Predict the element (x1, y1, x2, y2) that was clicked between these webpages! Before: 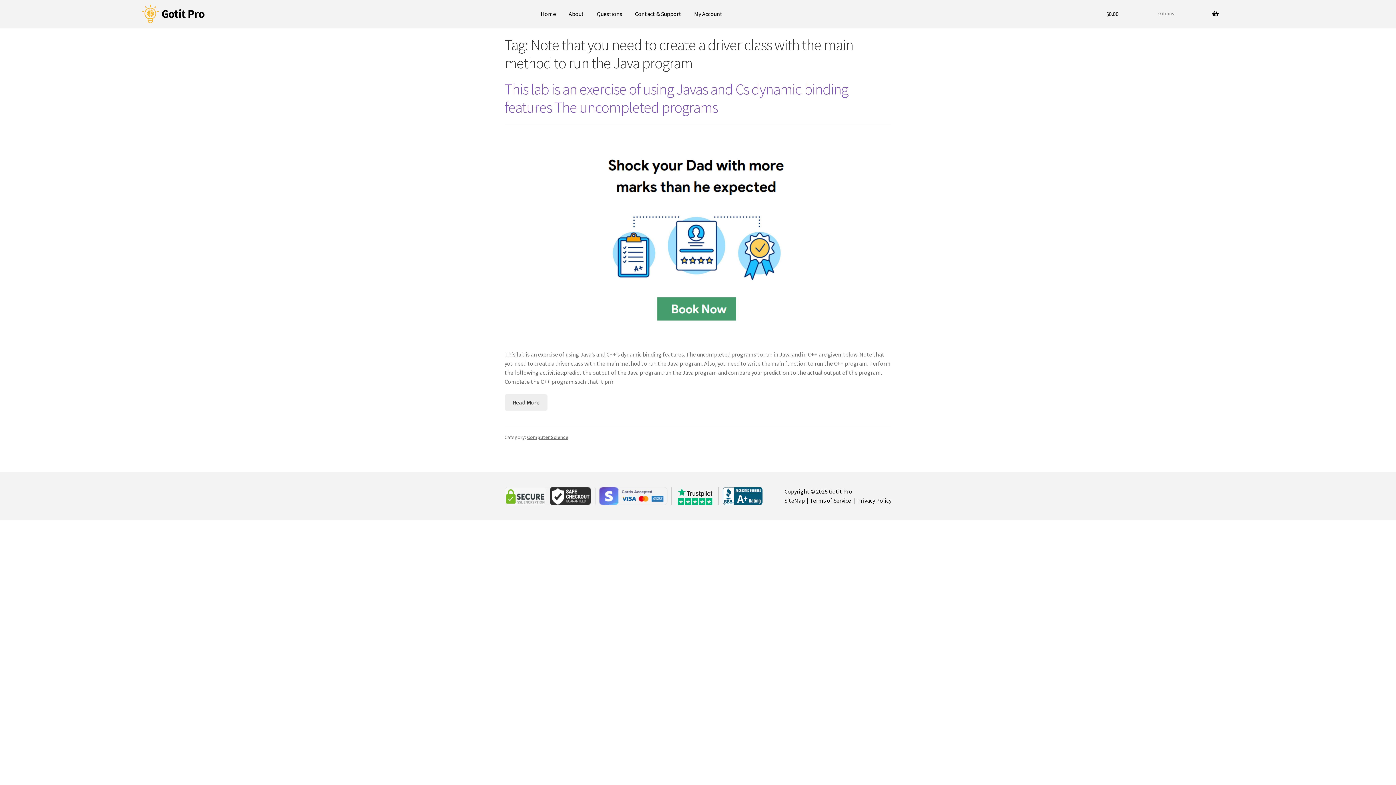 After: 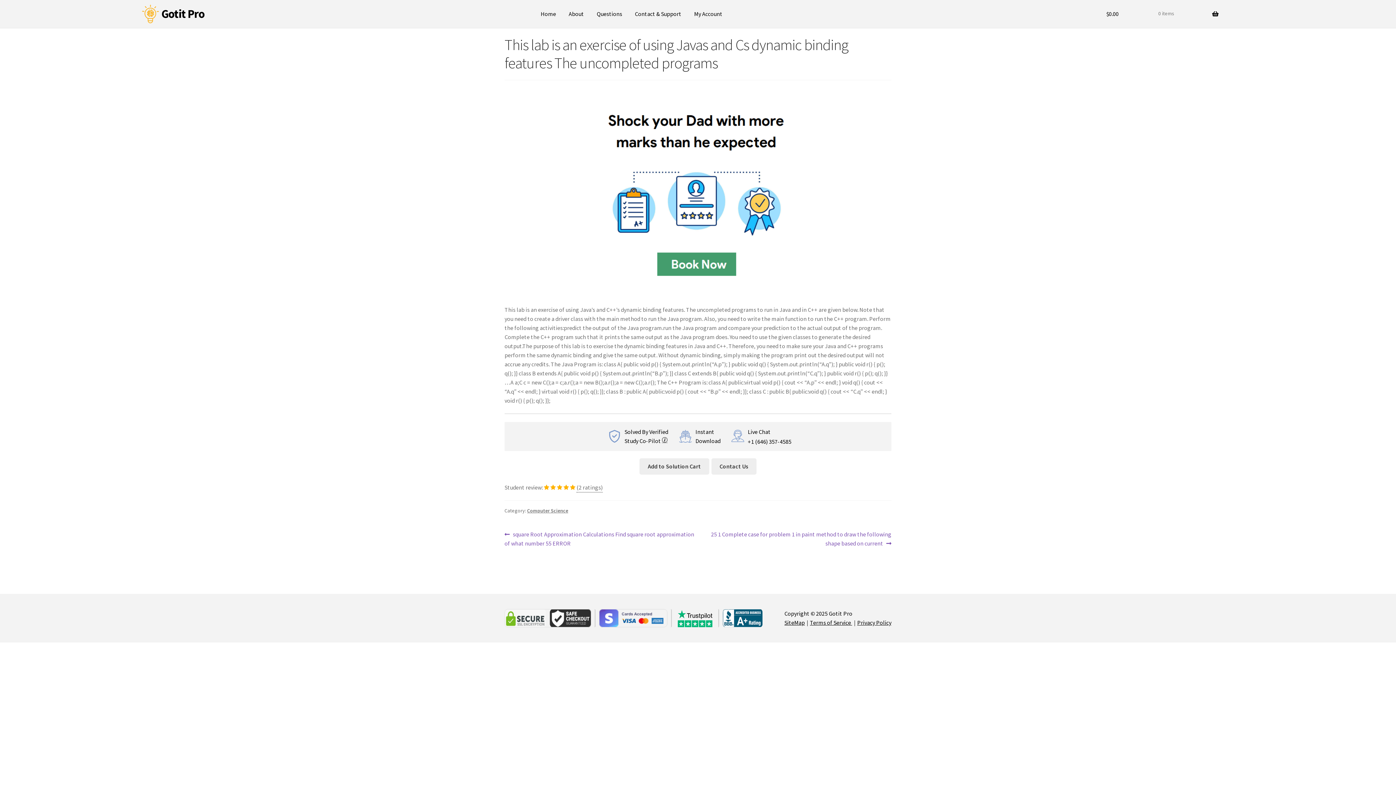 Action: label: This lab is an exercise of using Javas and Cs dynamic binding features The uncompleted programs bbox: (504, 79, 848, 116)